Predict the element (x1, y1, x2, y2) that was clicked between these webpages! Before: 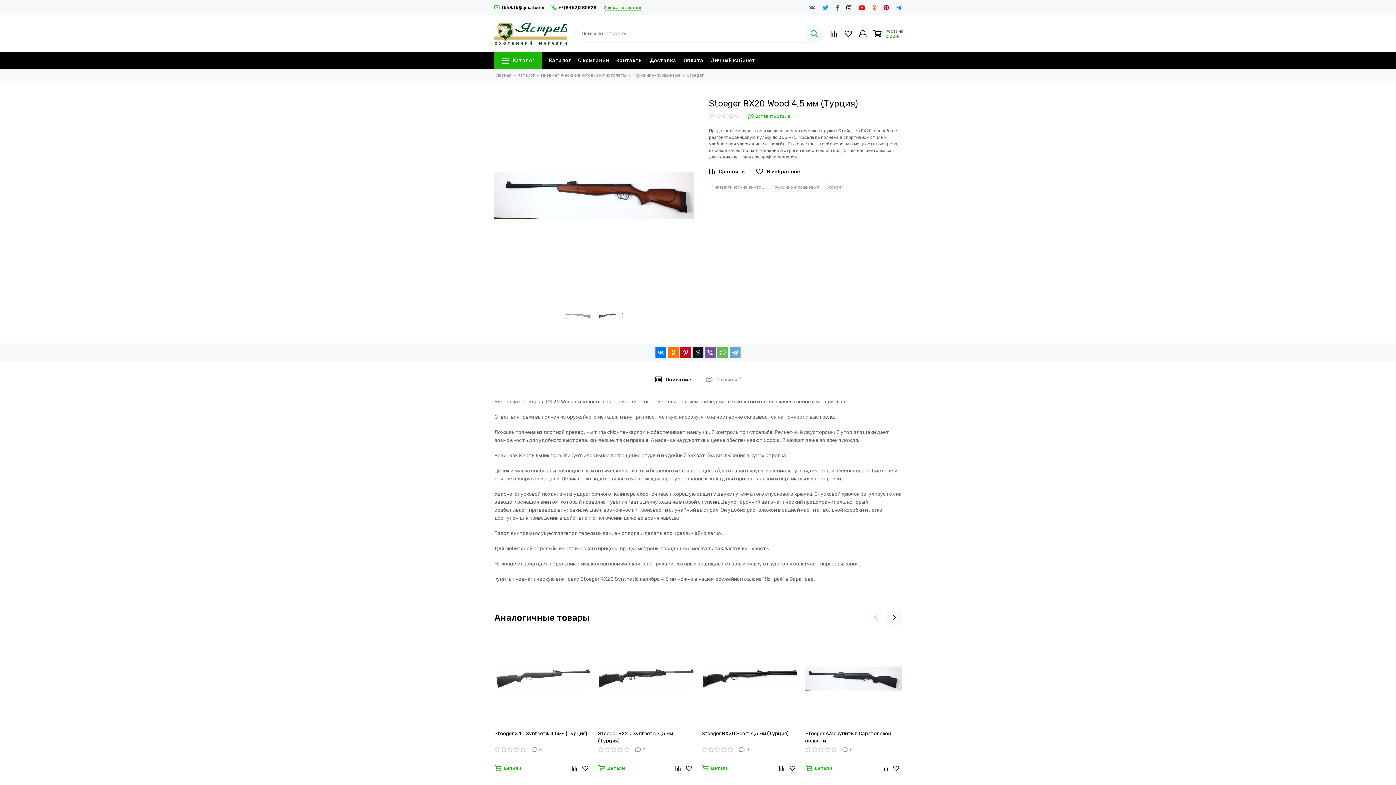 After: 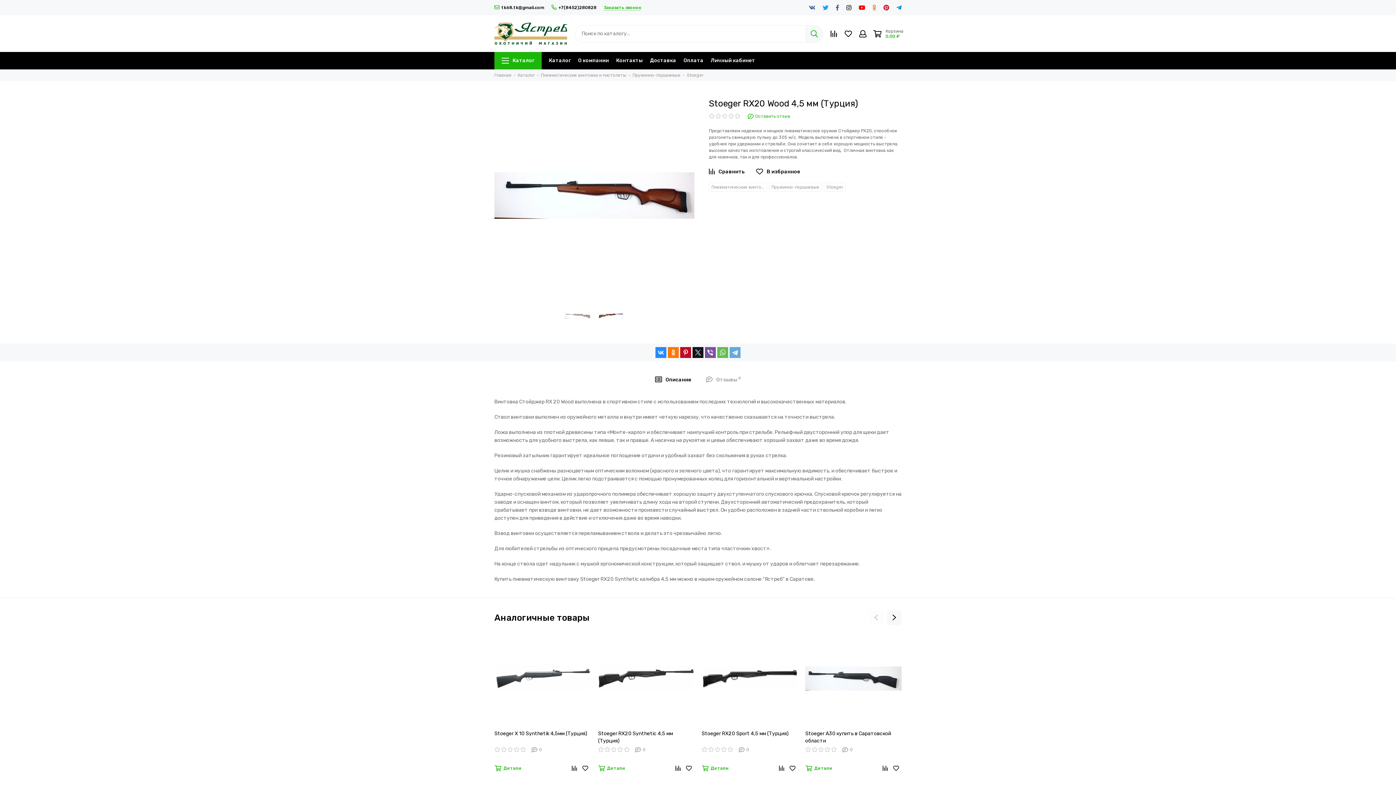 Action: bbox: (655, 347, 666, 358)